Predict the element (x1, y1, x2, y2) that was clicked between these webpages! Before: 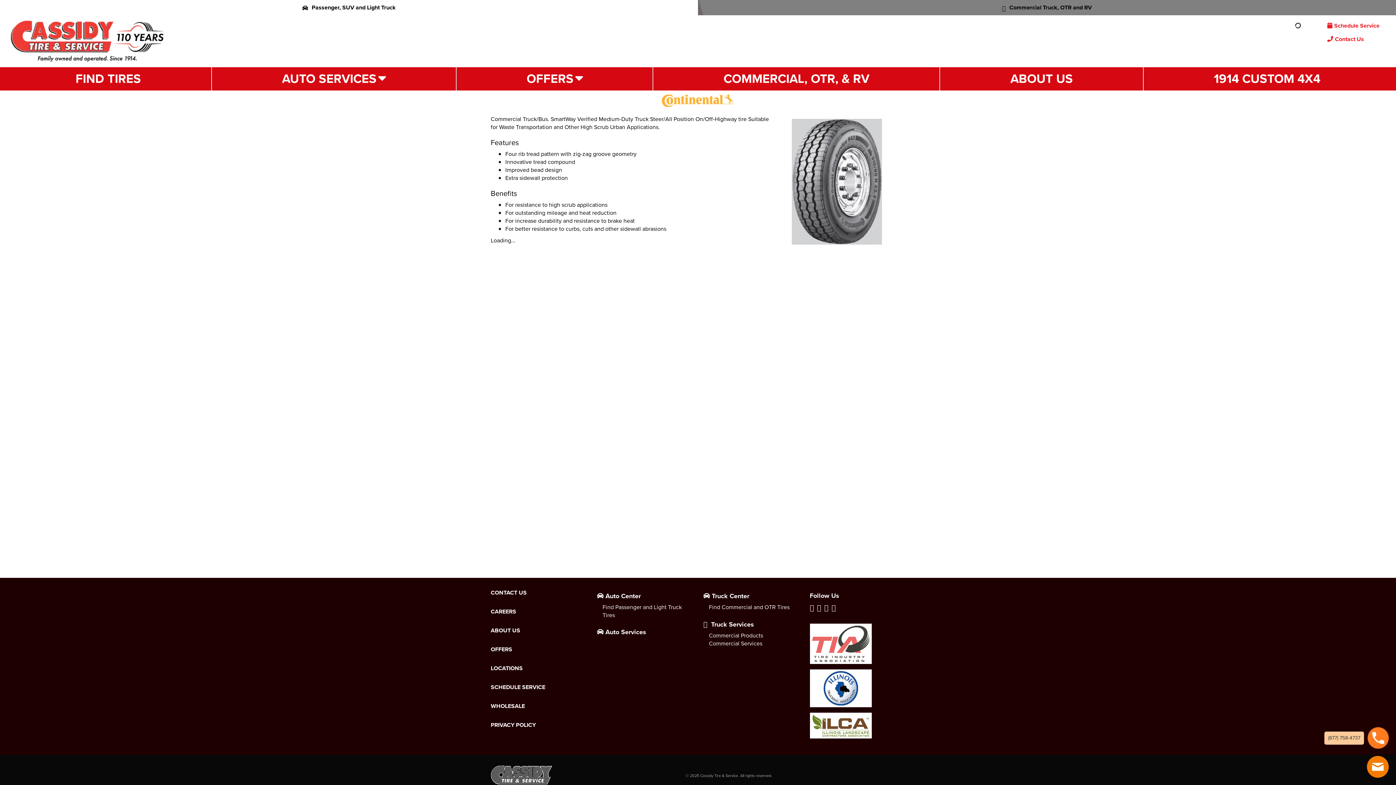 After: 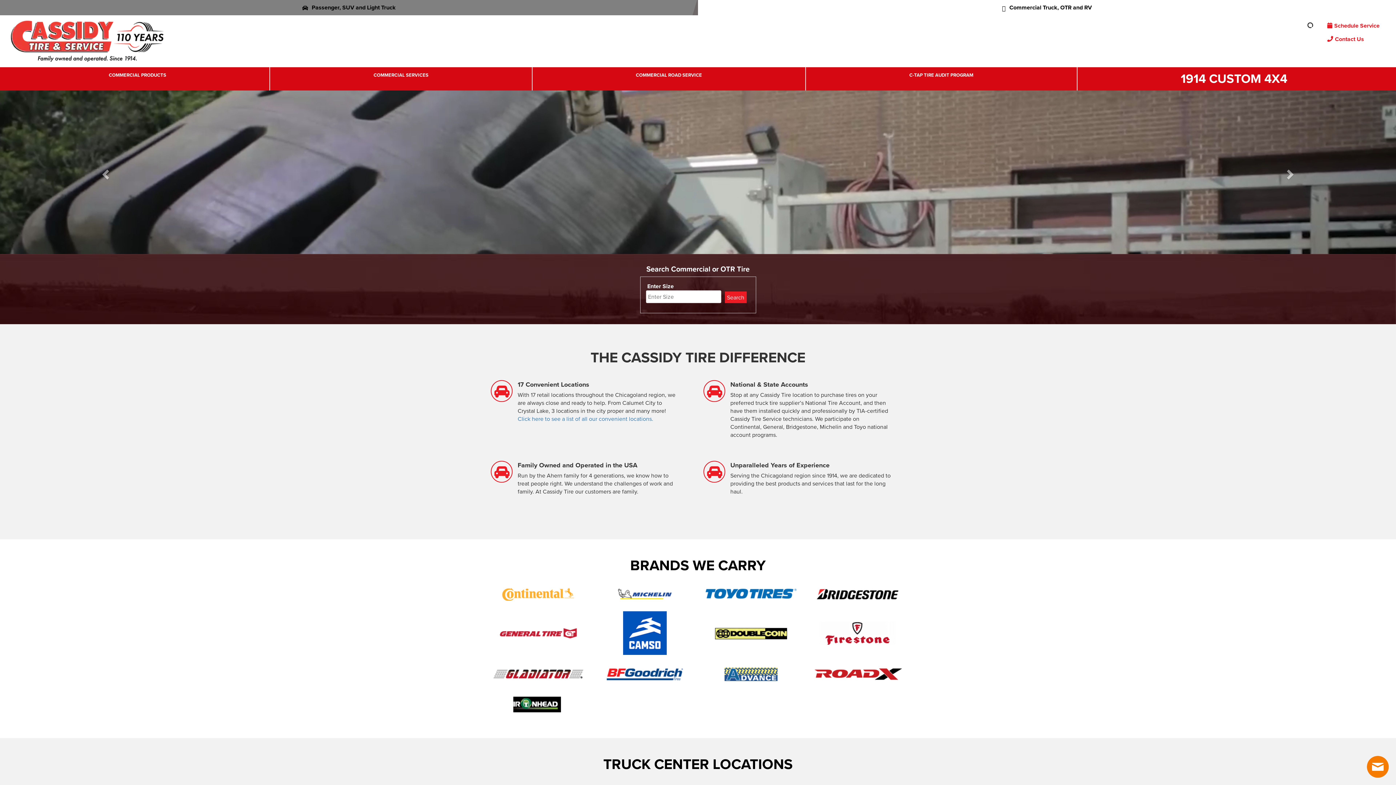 Action: label: Commercial Services bbox: (709, 639, 762, 648)